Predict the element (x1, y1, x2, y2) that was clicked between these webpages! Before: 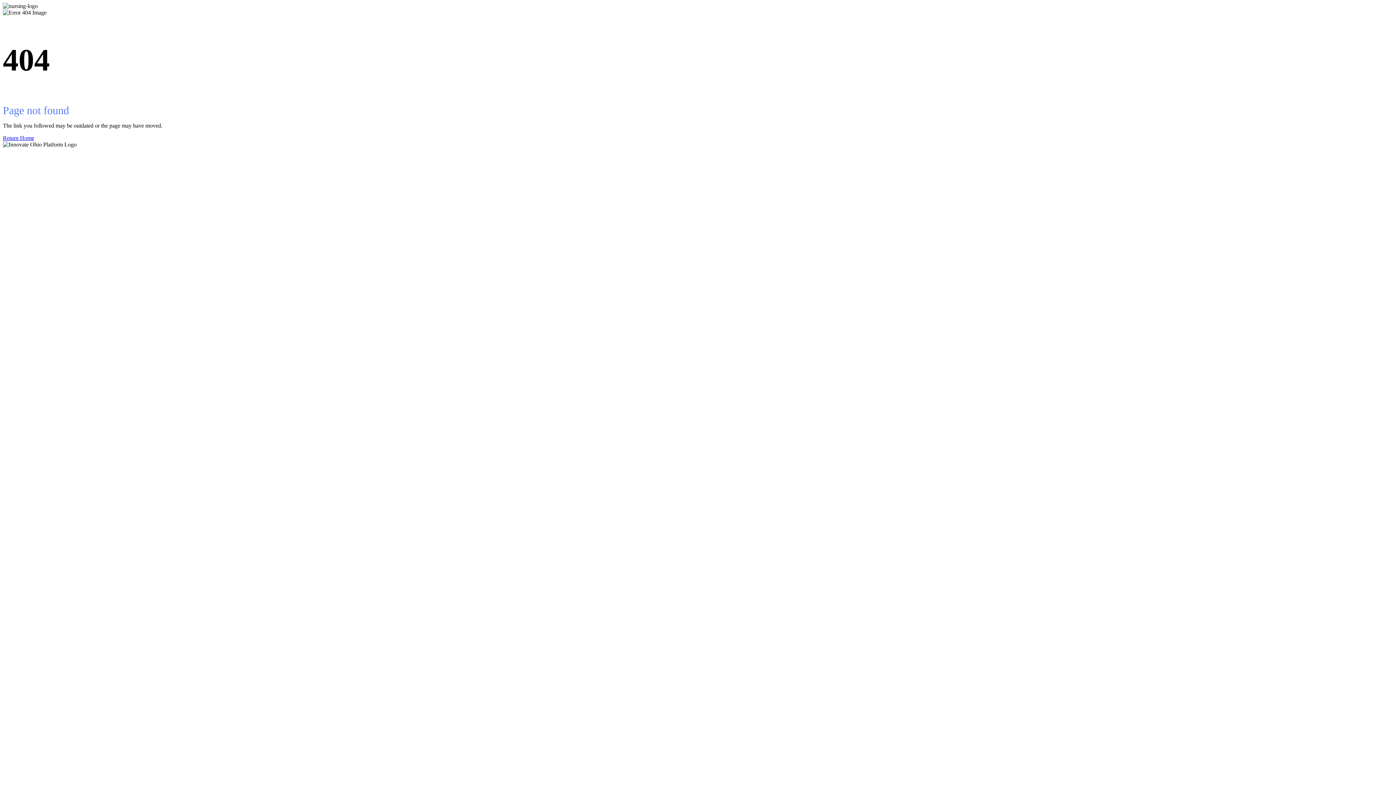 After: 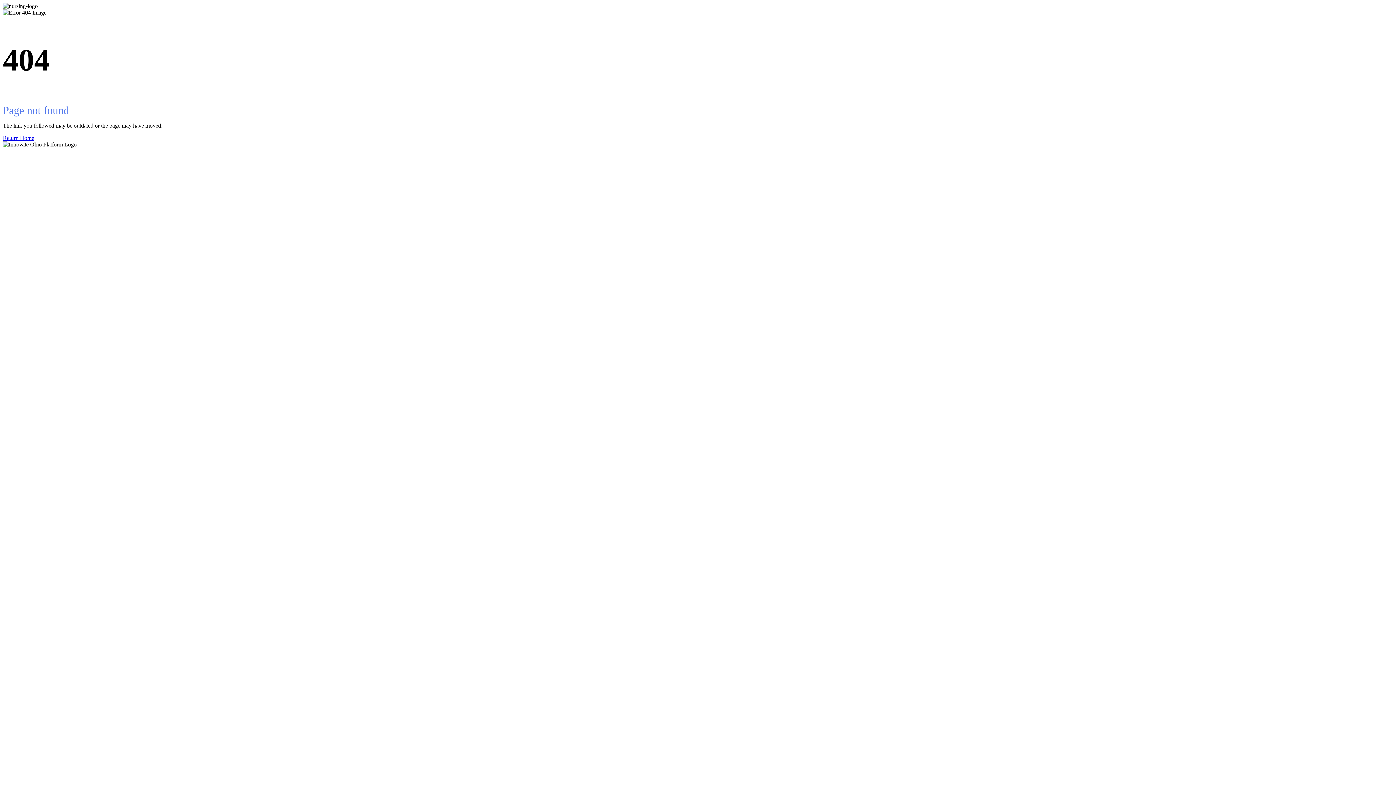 Action: label: Return Home bbox: (2, 134, 1393, 141)